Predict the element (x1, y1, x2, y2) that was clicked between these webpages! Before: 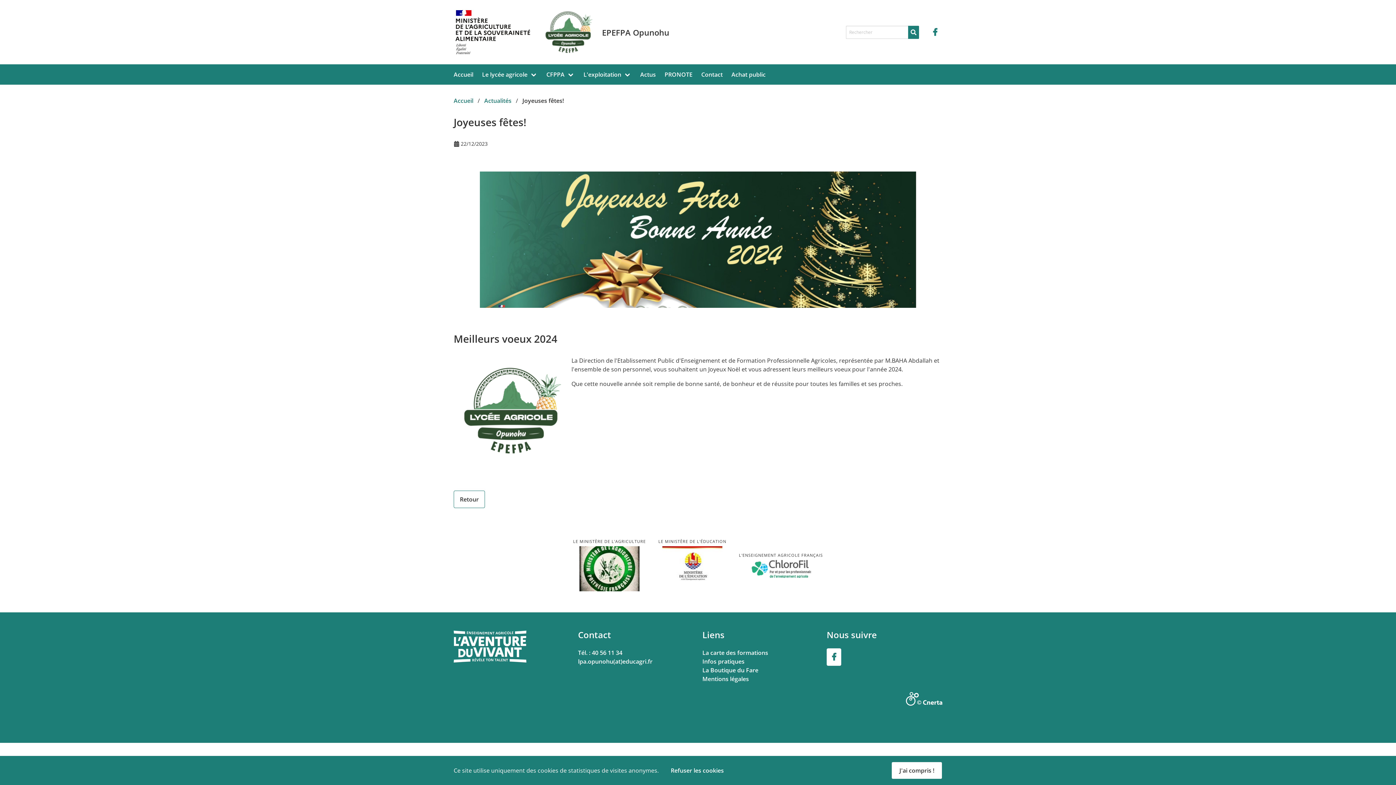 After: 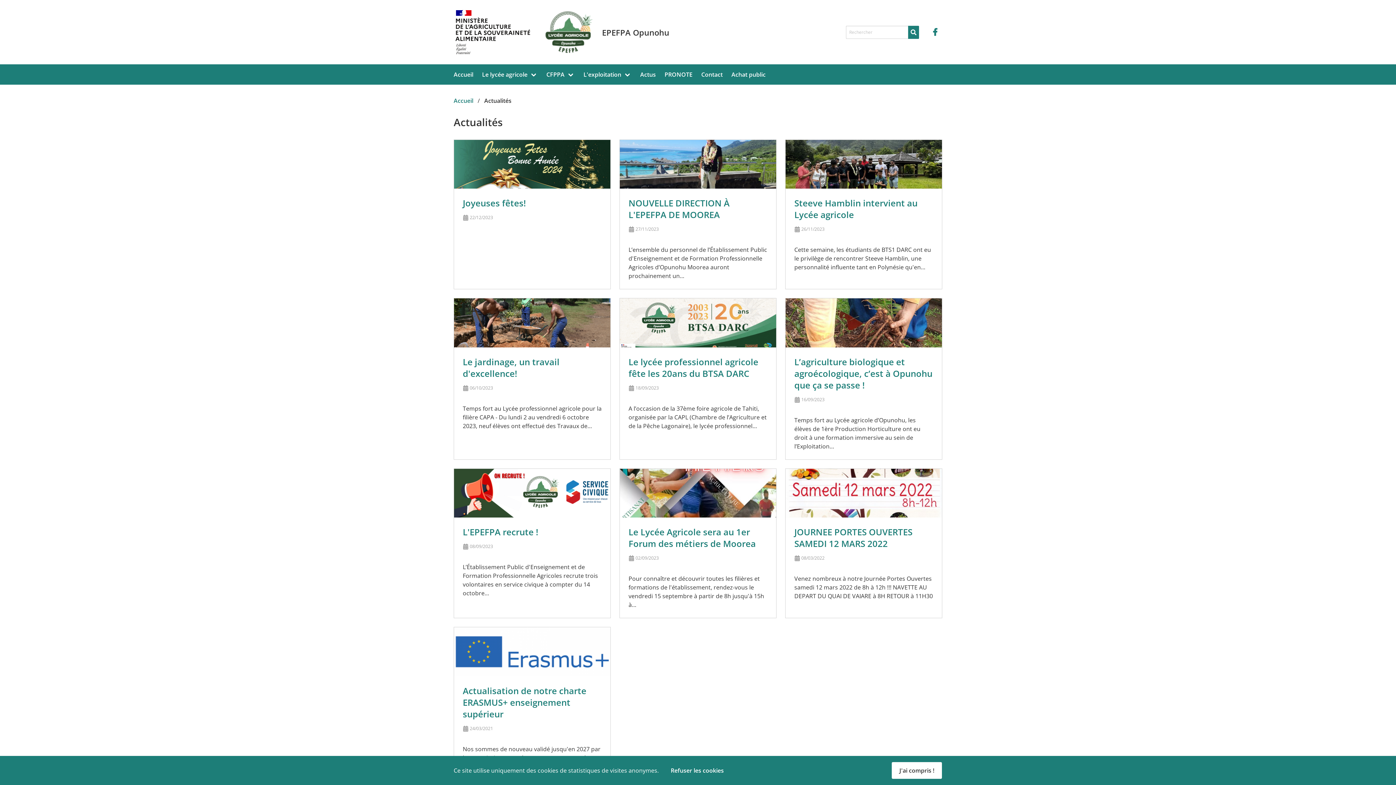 Action: bbox: (636, 64, 660, 84) label: Actus